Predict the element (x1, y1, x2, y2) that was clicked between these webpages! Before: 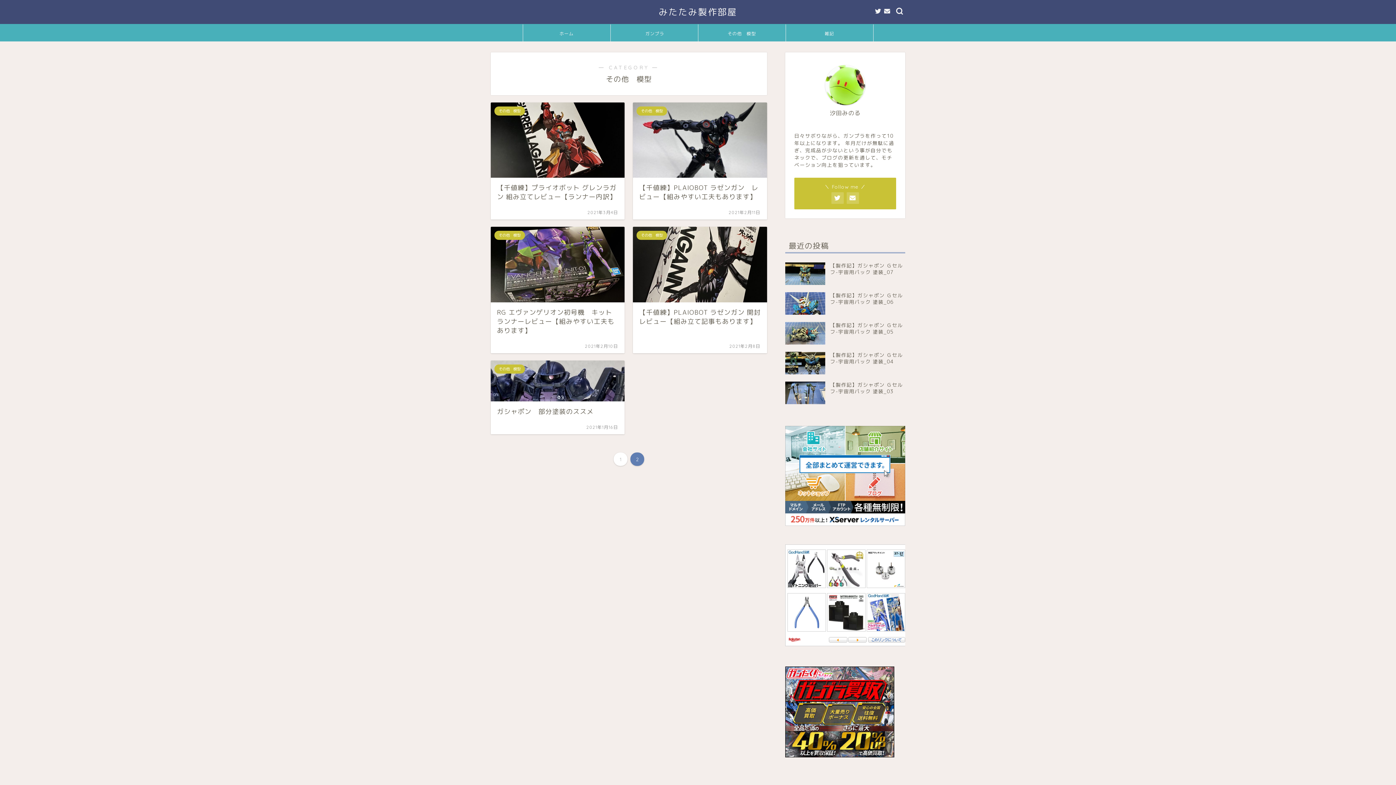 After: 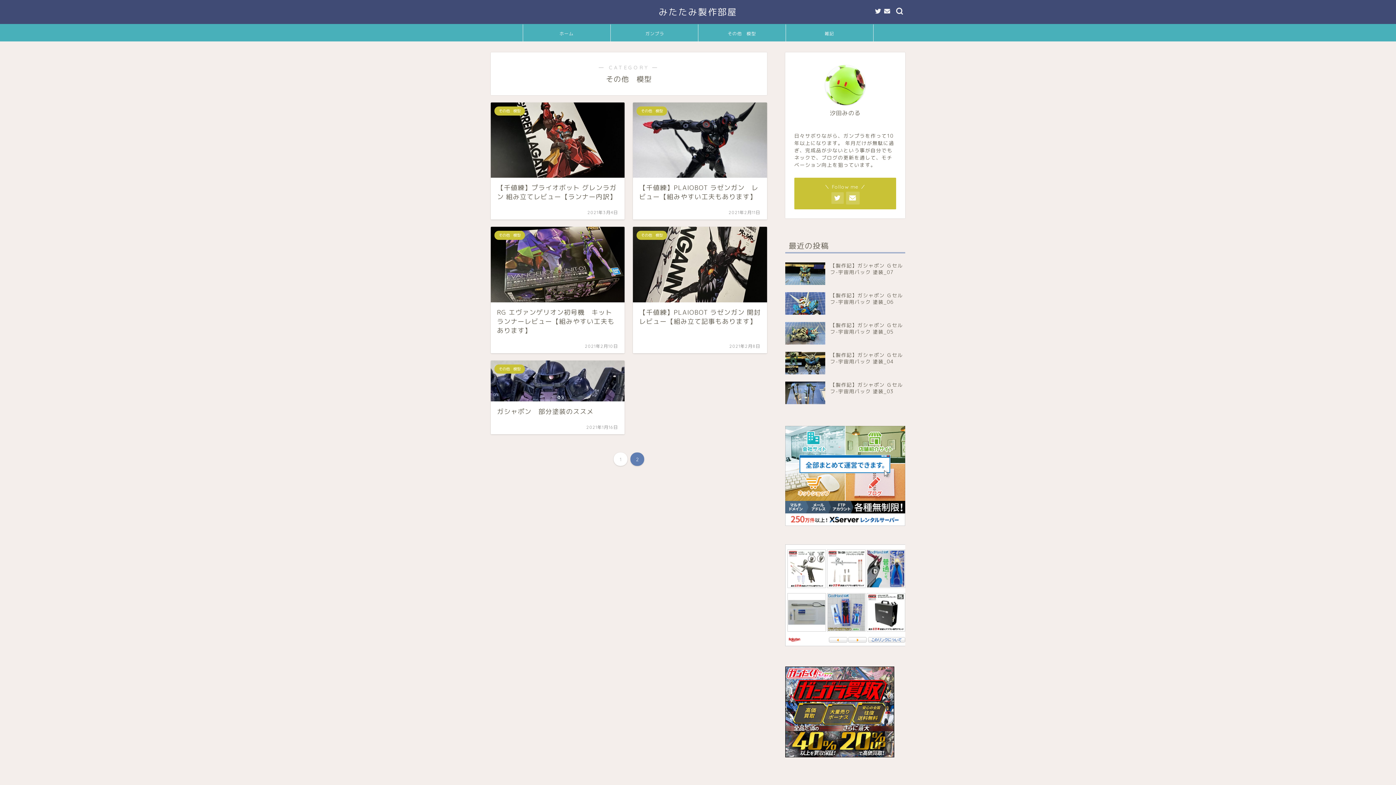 Action: bbox: (846, 192, 859, 204)